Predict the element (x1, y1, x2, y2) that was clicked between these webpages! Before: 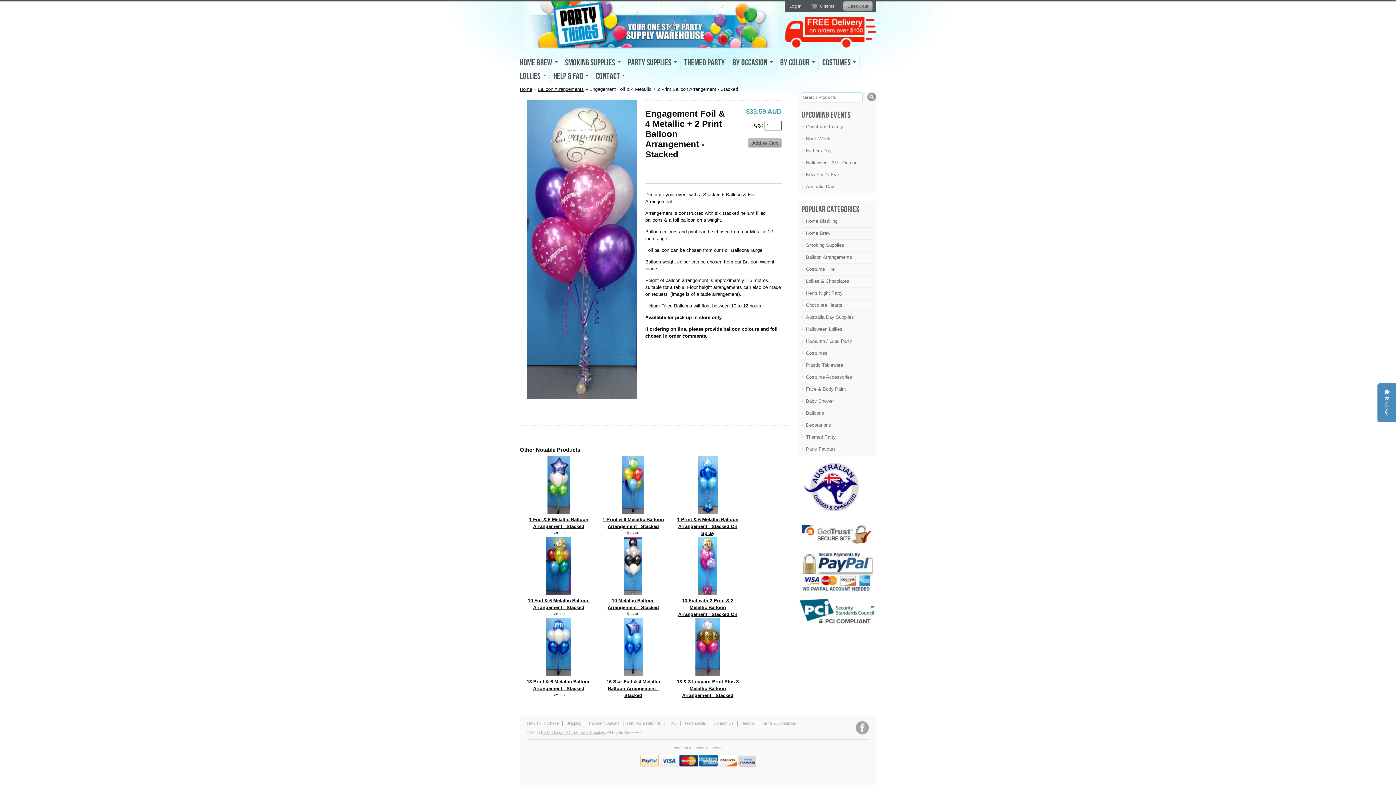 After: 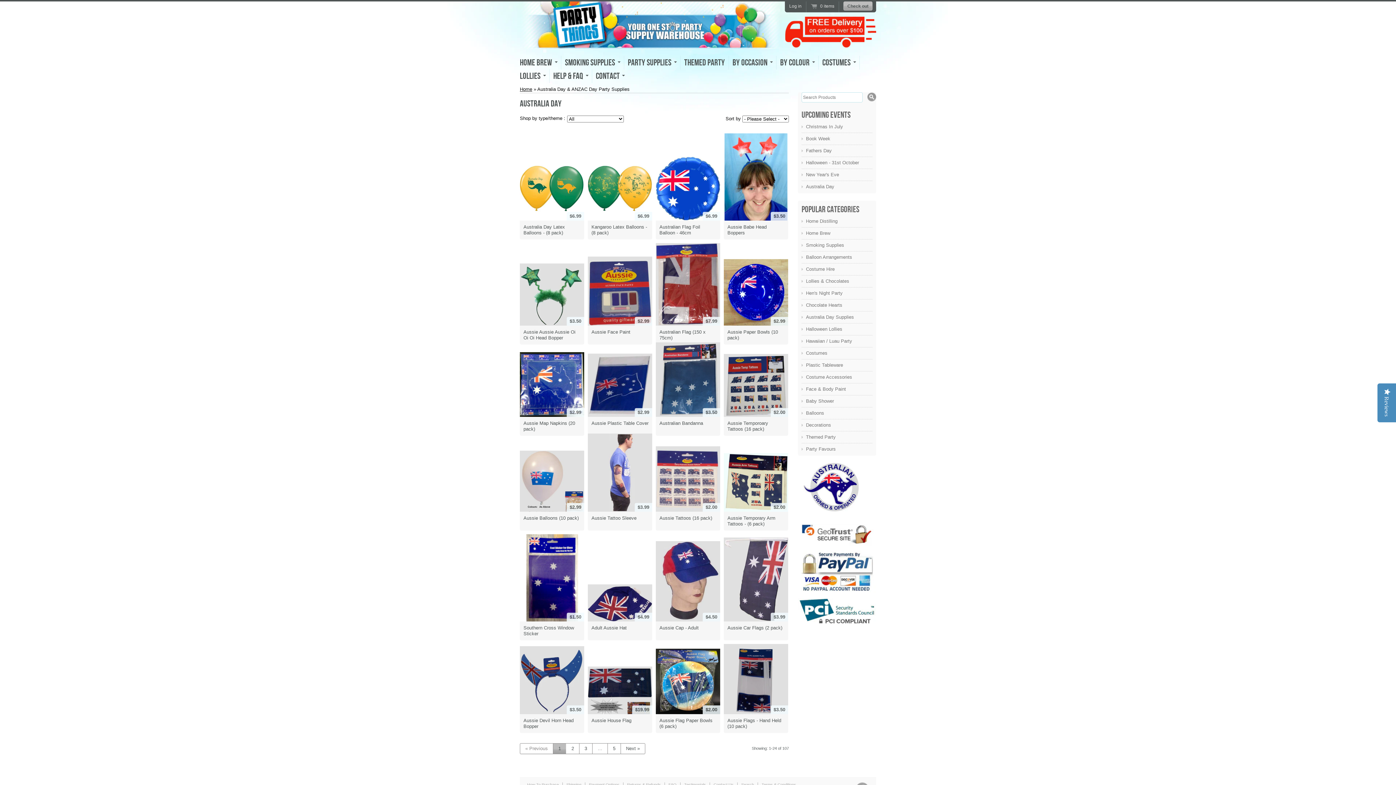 Action: label: Australia Day Supplies bbox: (806, 314, 872, 320)